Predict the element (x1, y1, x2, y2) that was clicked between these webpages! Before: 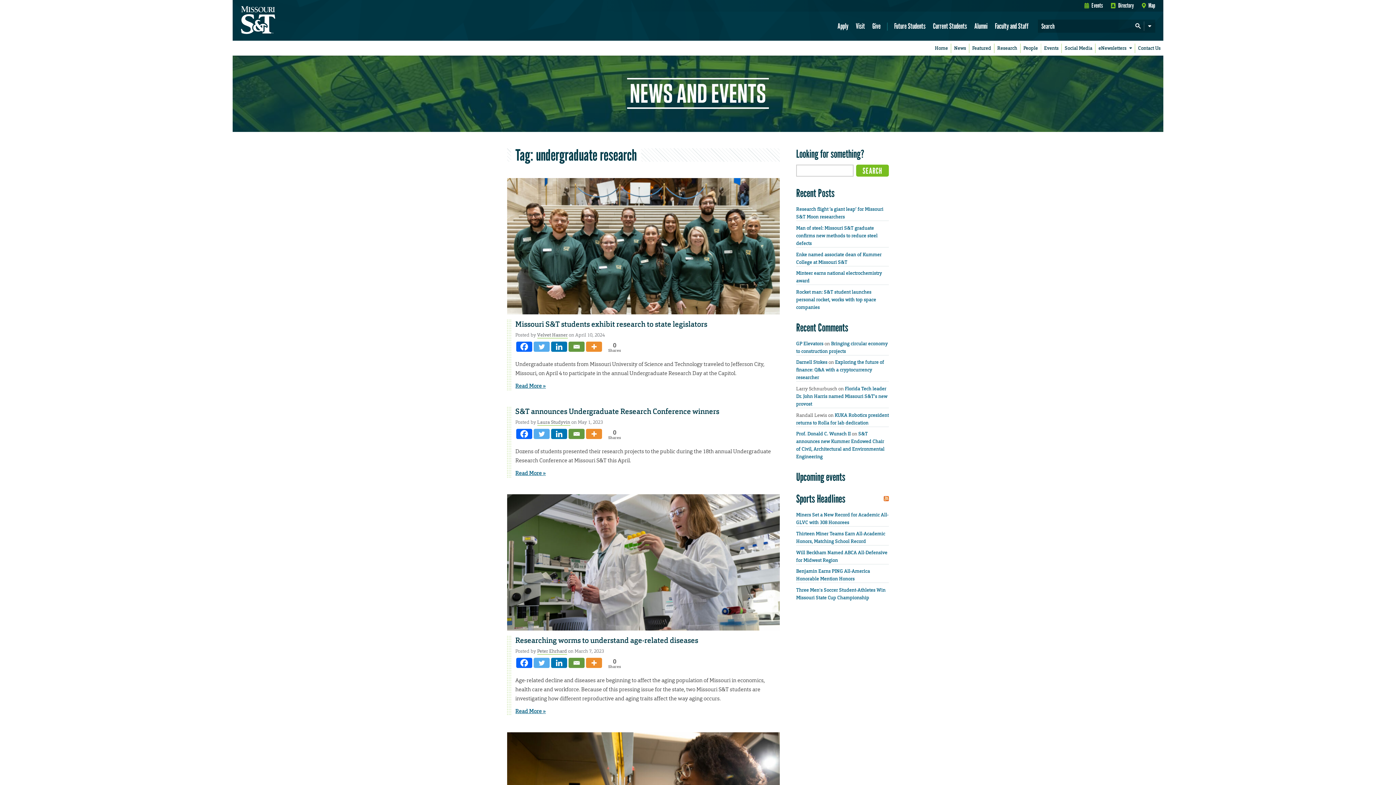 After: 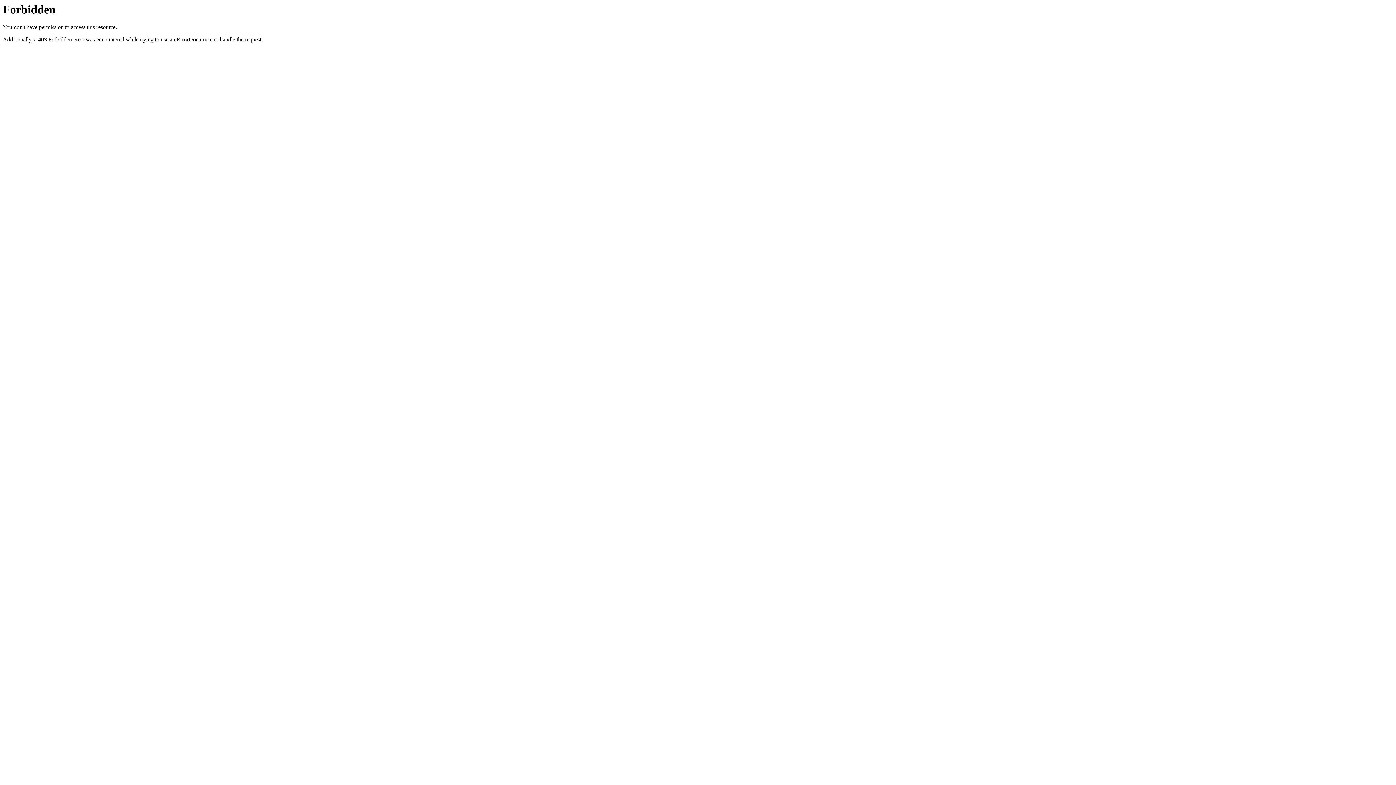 Action: bbox: (796, 340, 823, 346) label: GP Elevators